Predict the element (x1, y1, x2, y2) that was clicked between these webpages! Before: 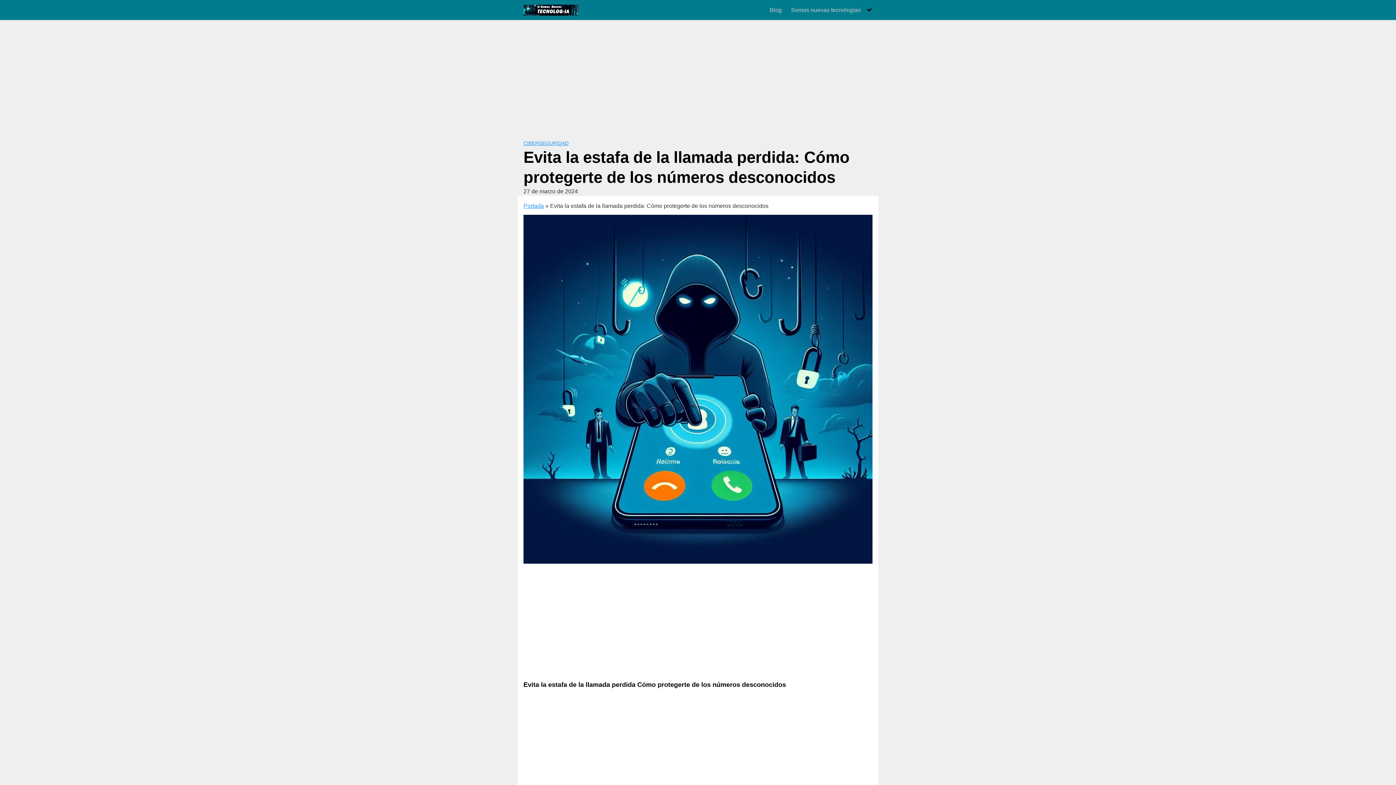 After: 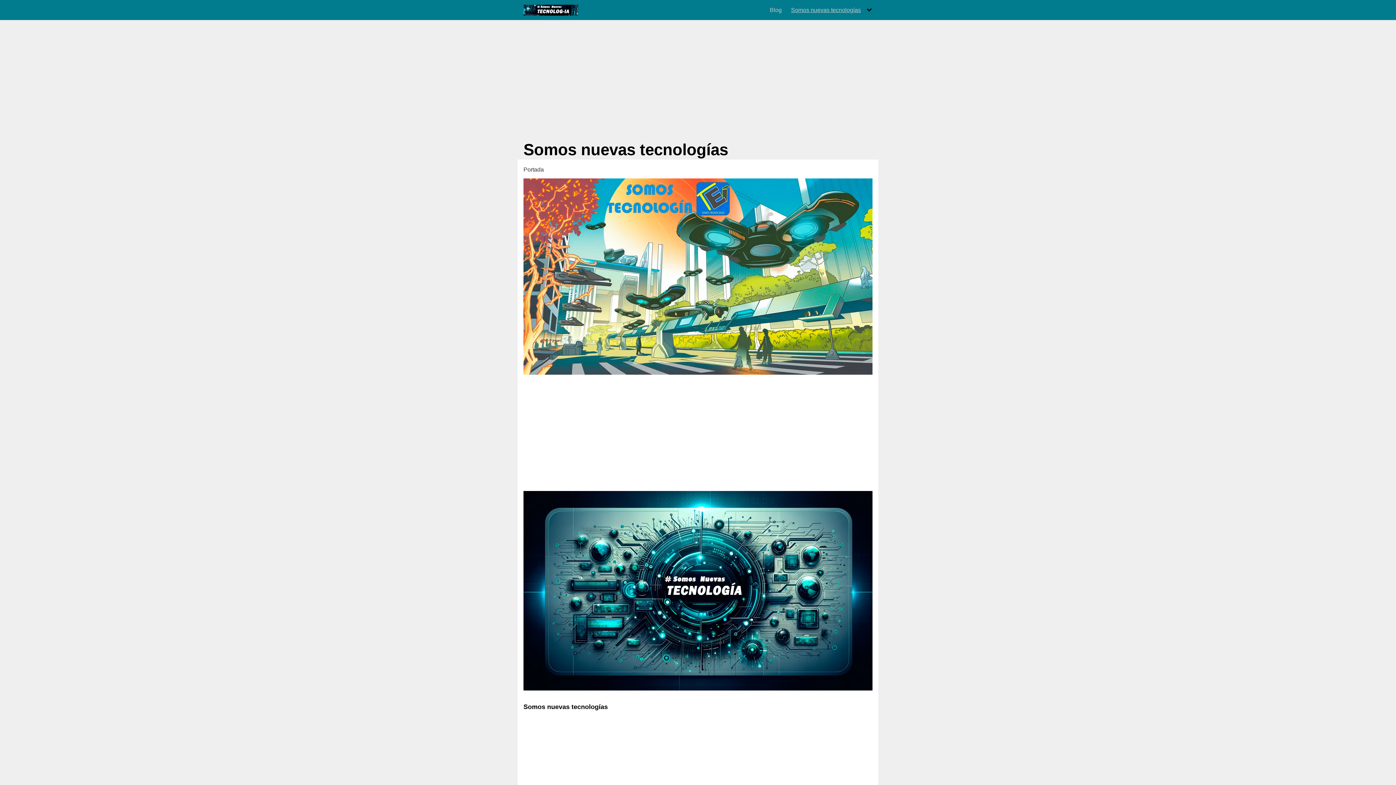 Action: bbox: (523, 4, 578, 15)